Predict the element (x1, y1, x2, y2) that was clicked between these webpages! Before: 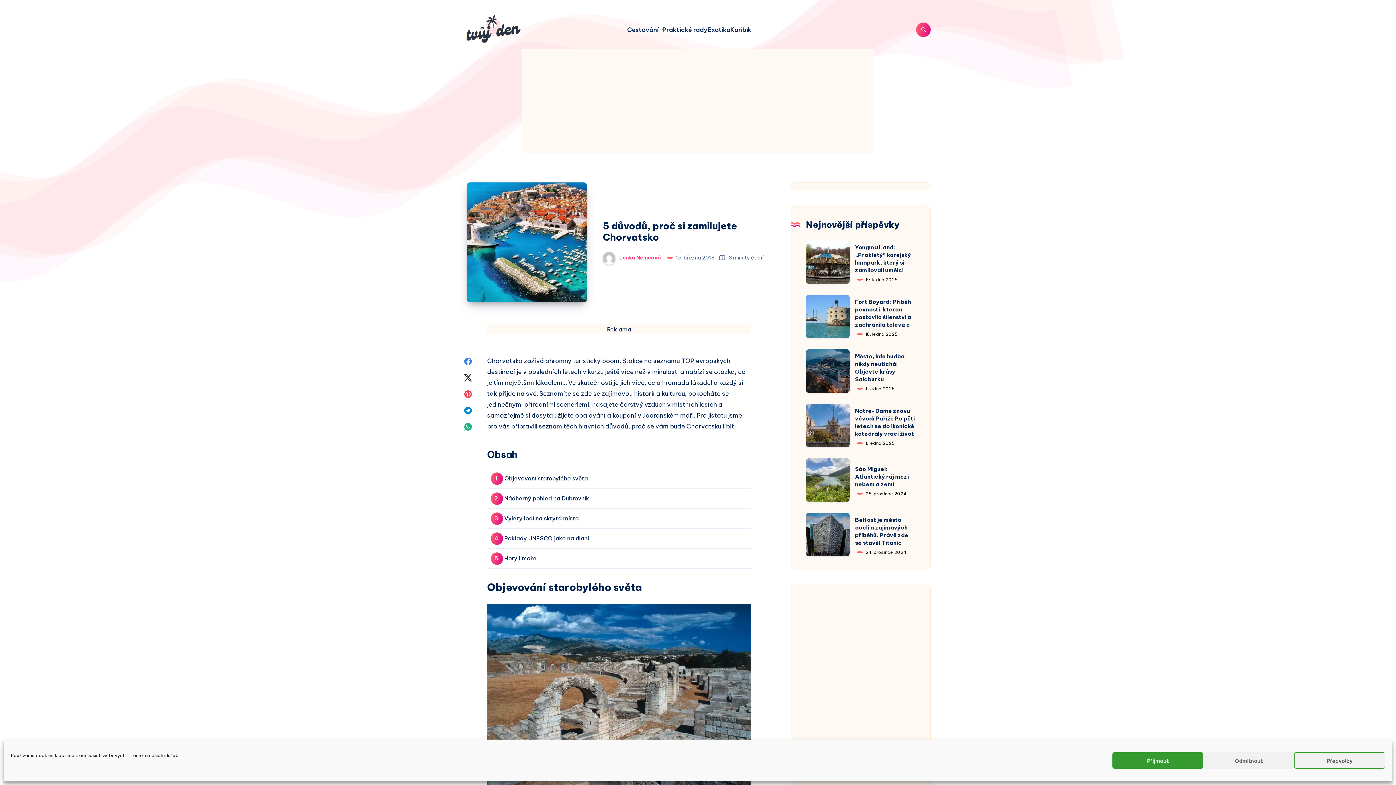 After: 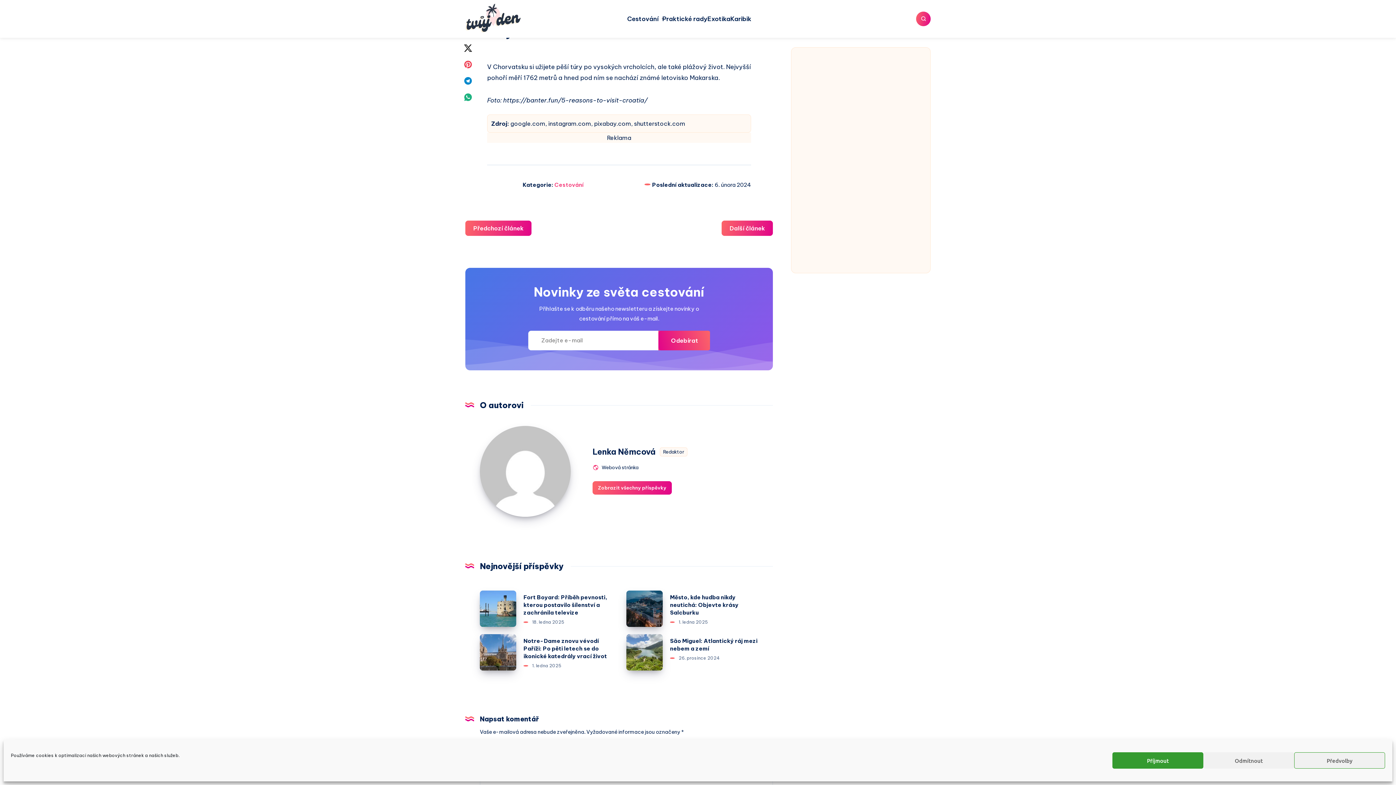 Action: bbox: (487, 548, 751, 568) label: Hory i moře